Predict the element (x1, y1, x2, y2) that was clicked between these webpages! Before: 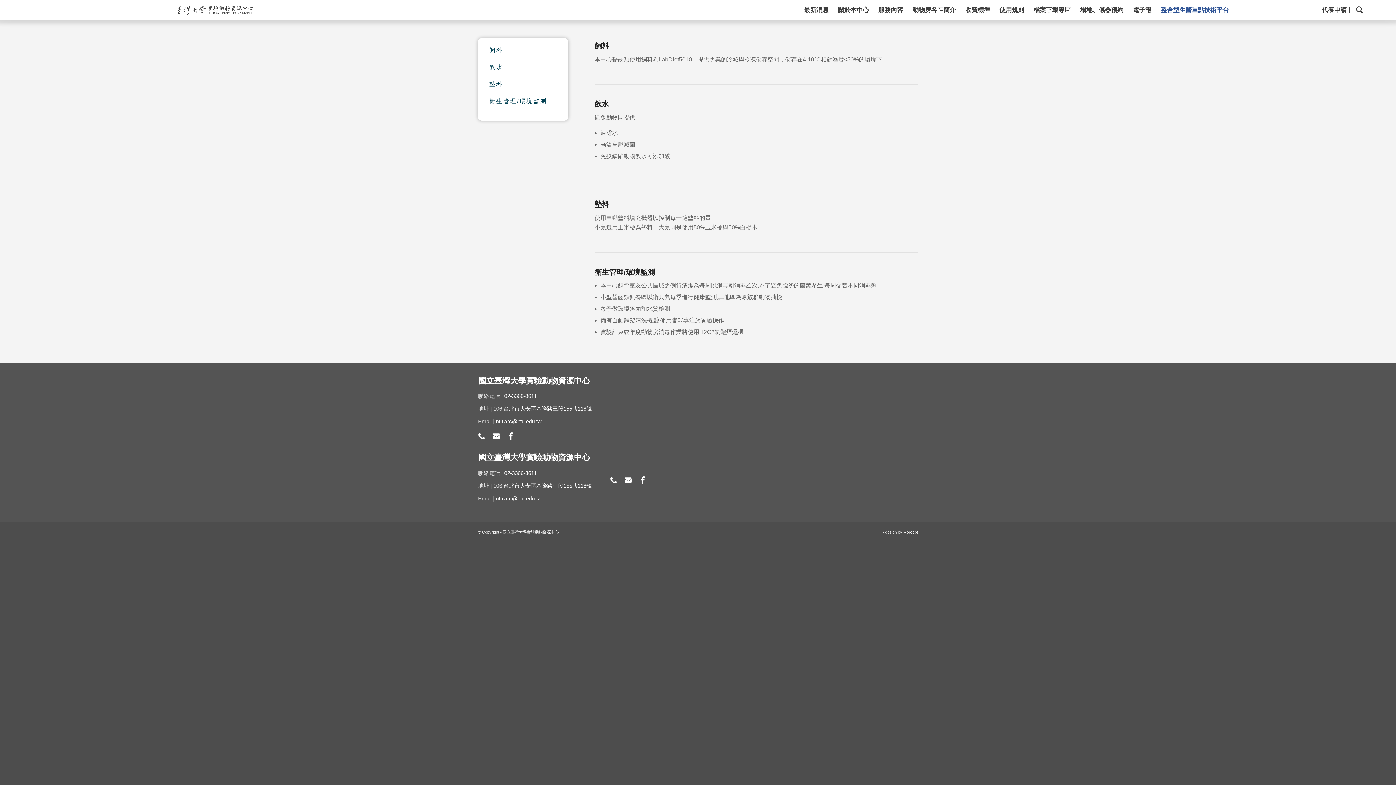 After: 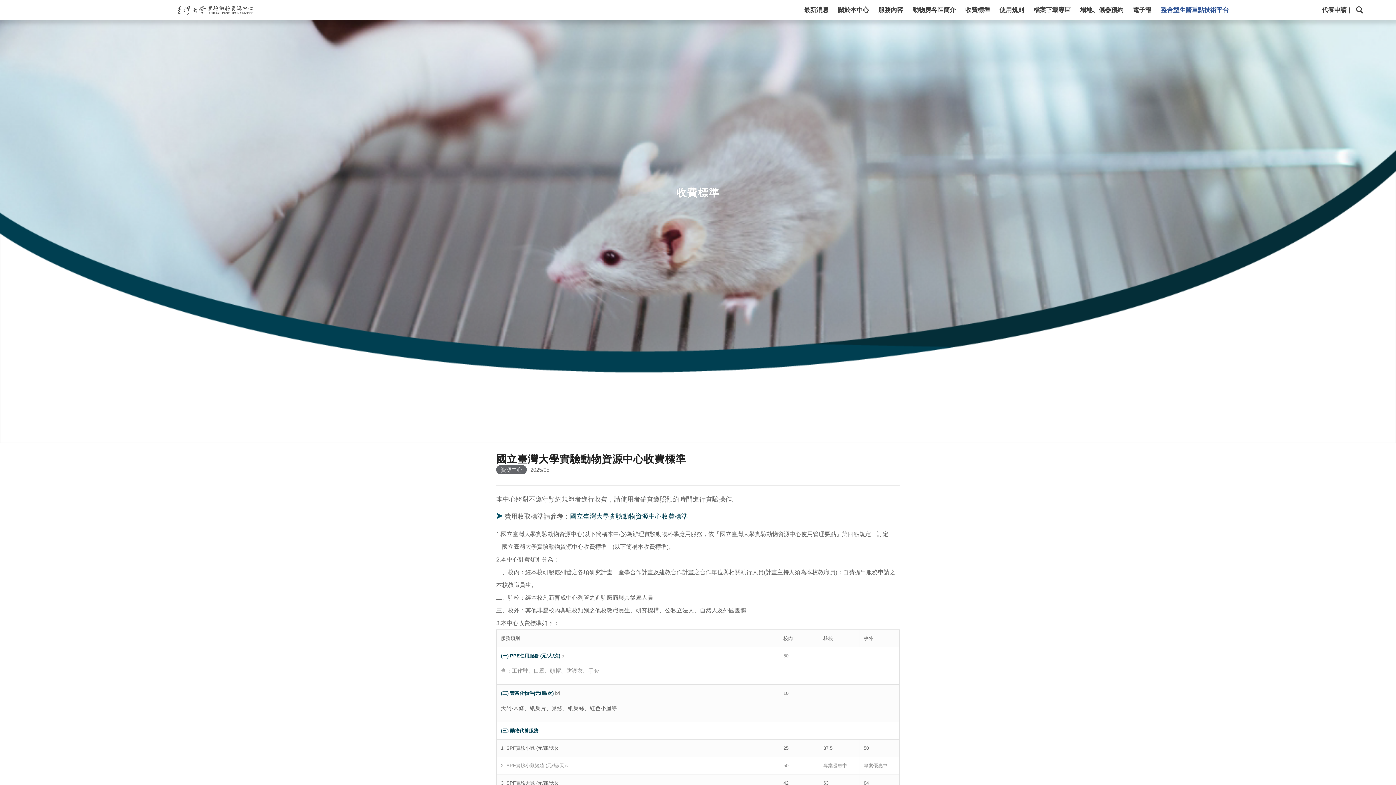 Action: bbox: (960, 0, 994, 20) label: 收費標準